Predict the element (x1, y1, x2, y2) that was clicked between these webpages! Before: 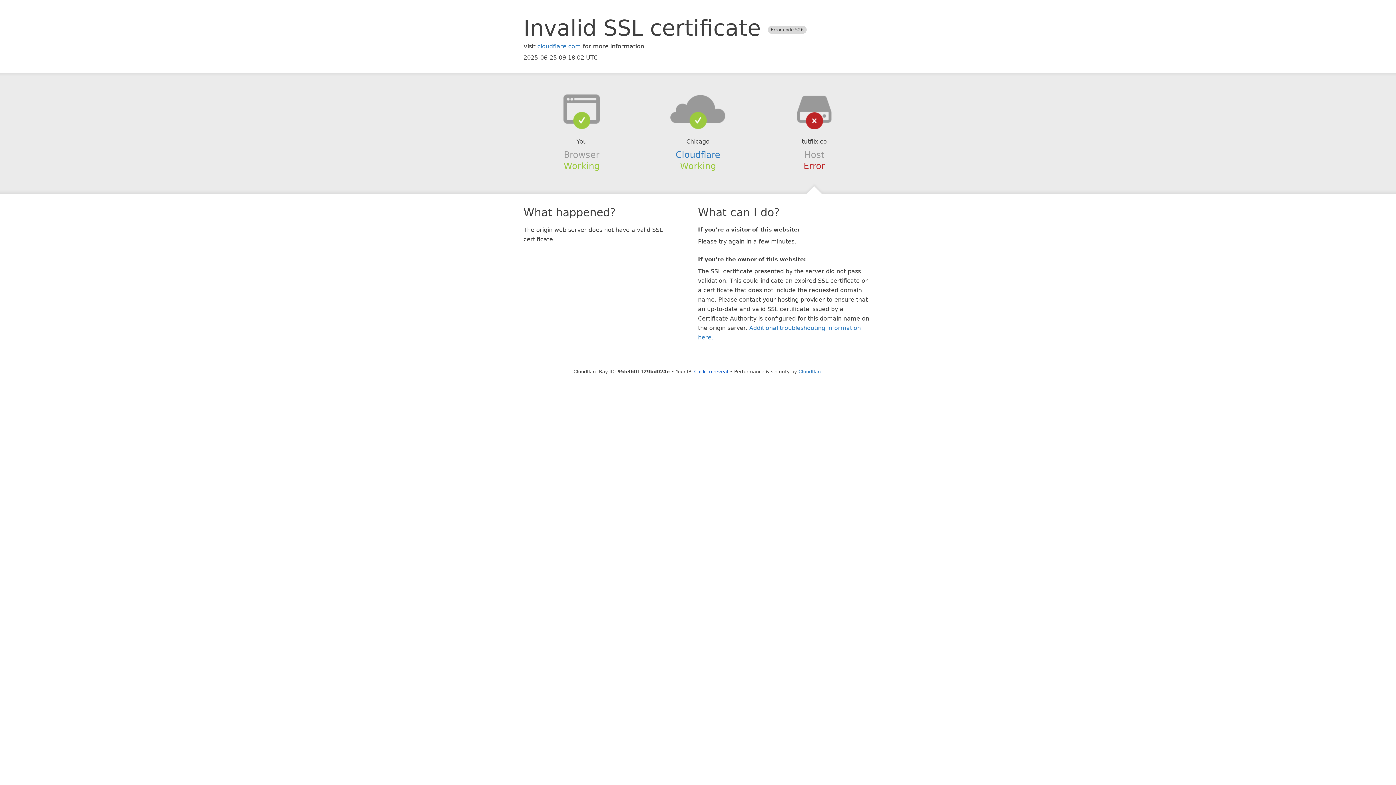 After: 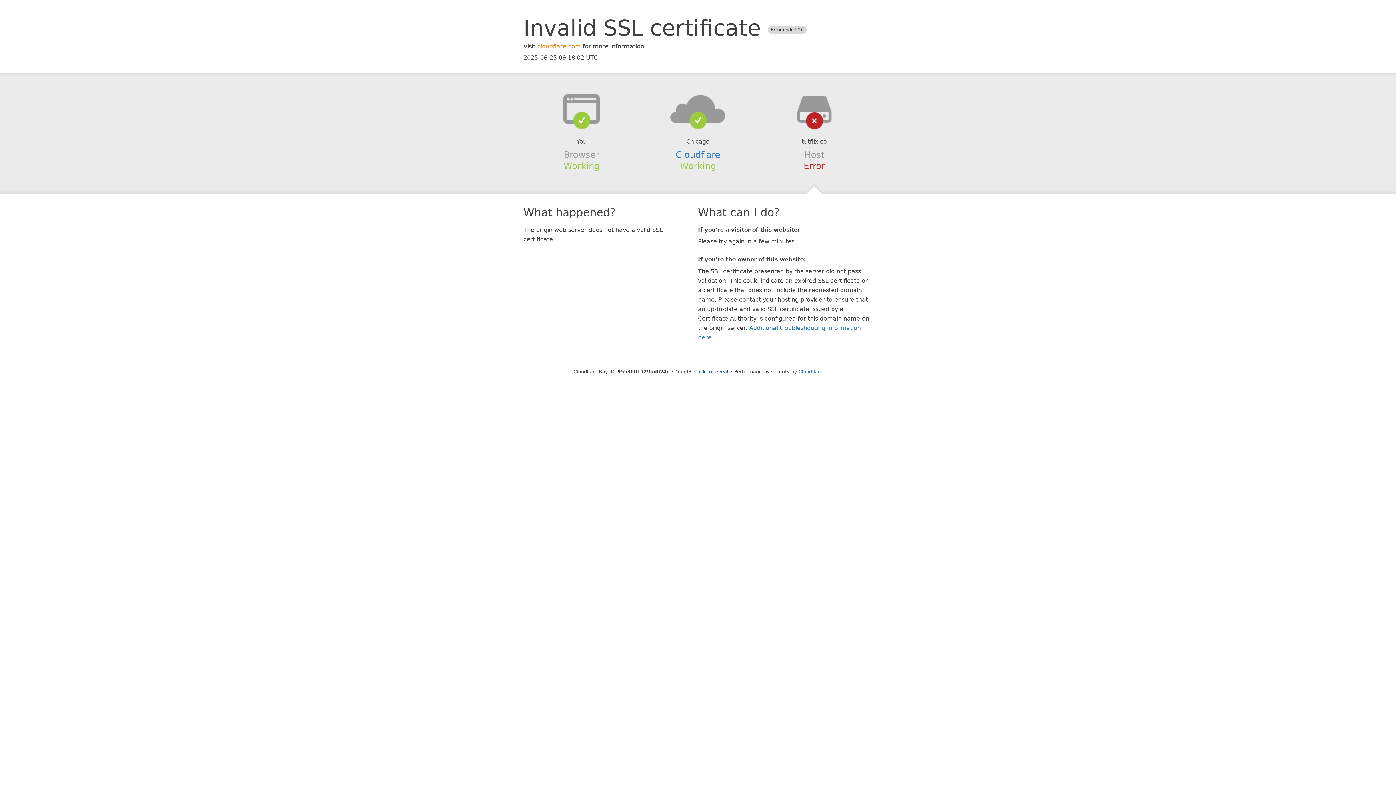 Action: bbox: (537, 42, 581, 49) label: cloudflare.com